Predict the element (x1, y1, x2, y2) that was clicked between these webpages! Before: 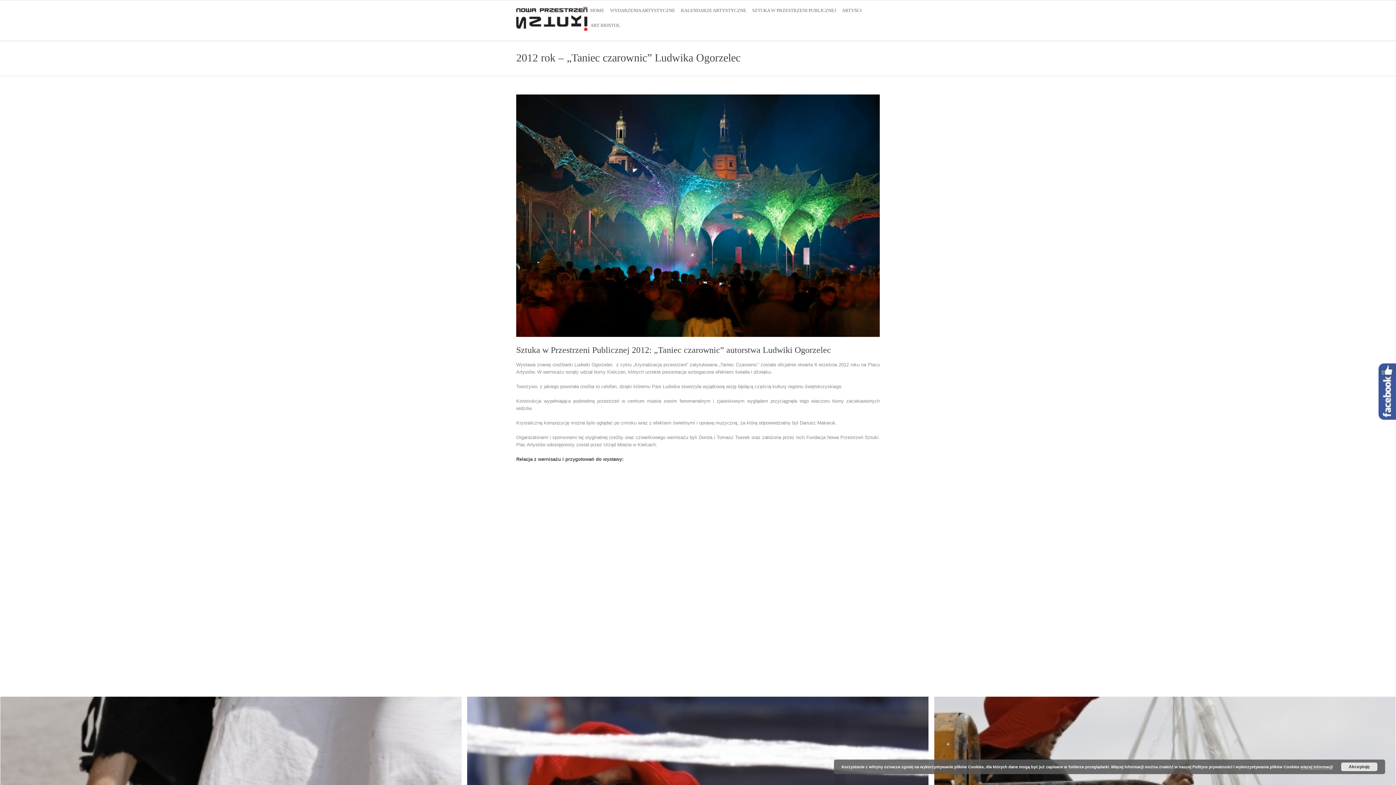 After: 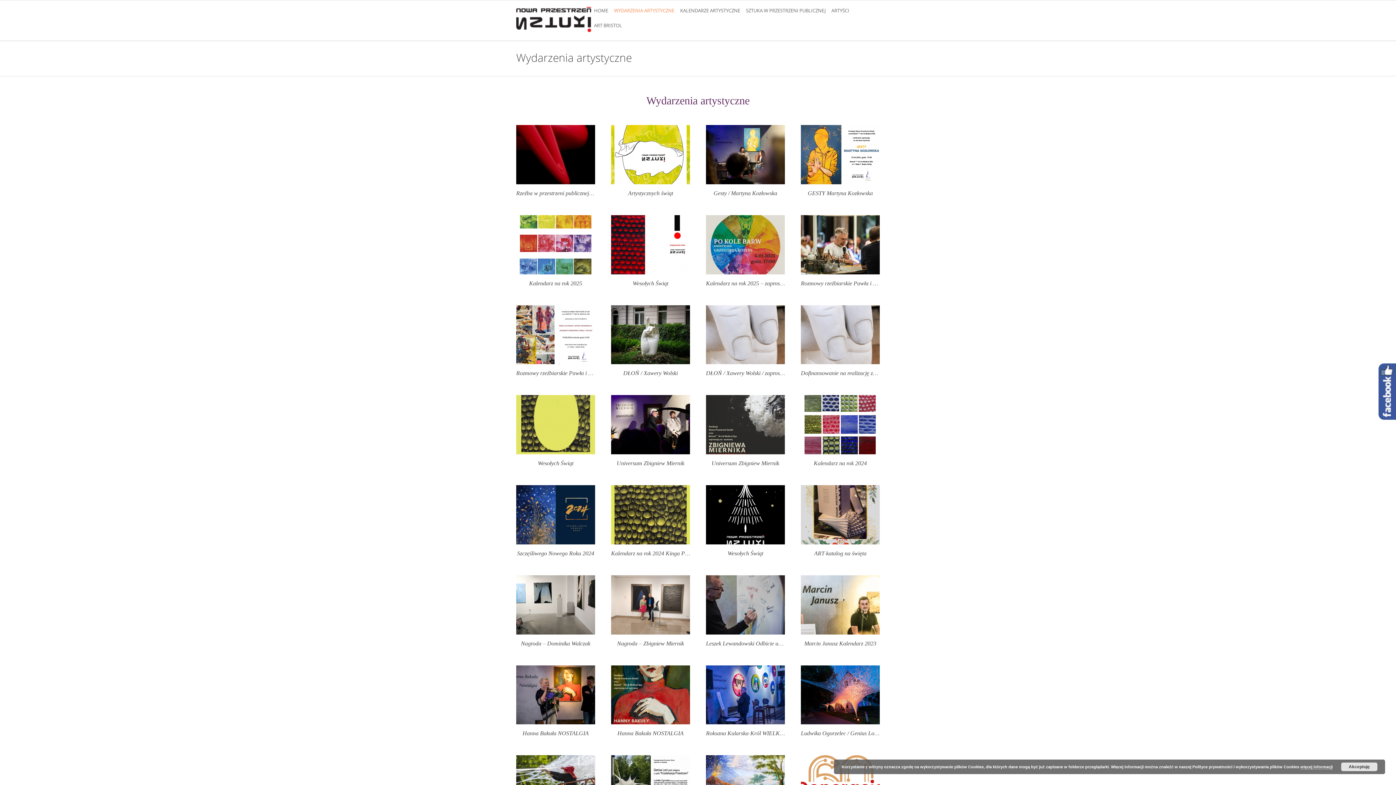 Action: label: WYDARZENIA ARTYSTYCZNE bbox: (607, 6, 678, 15)